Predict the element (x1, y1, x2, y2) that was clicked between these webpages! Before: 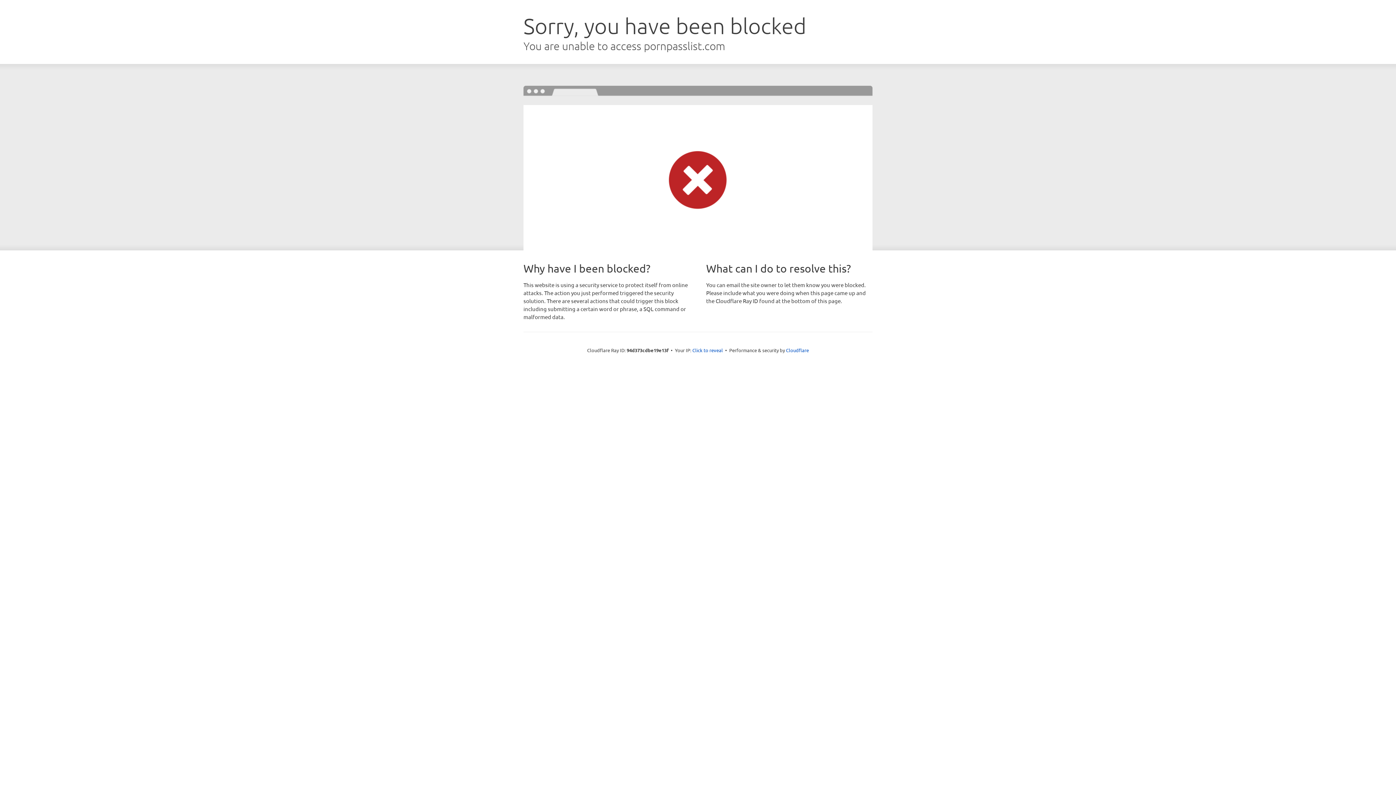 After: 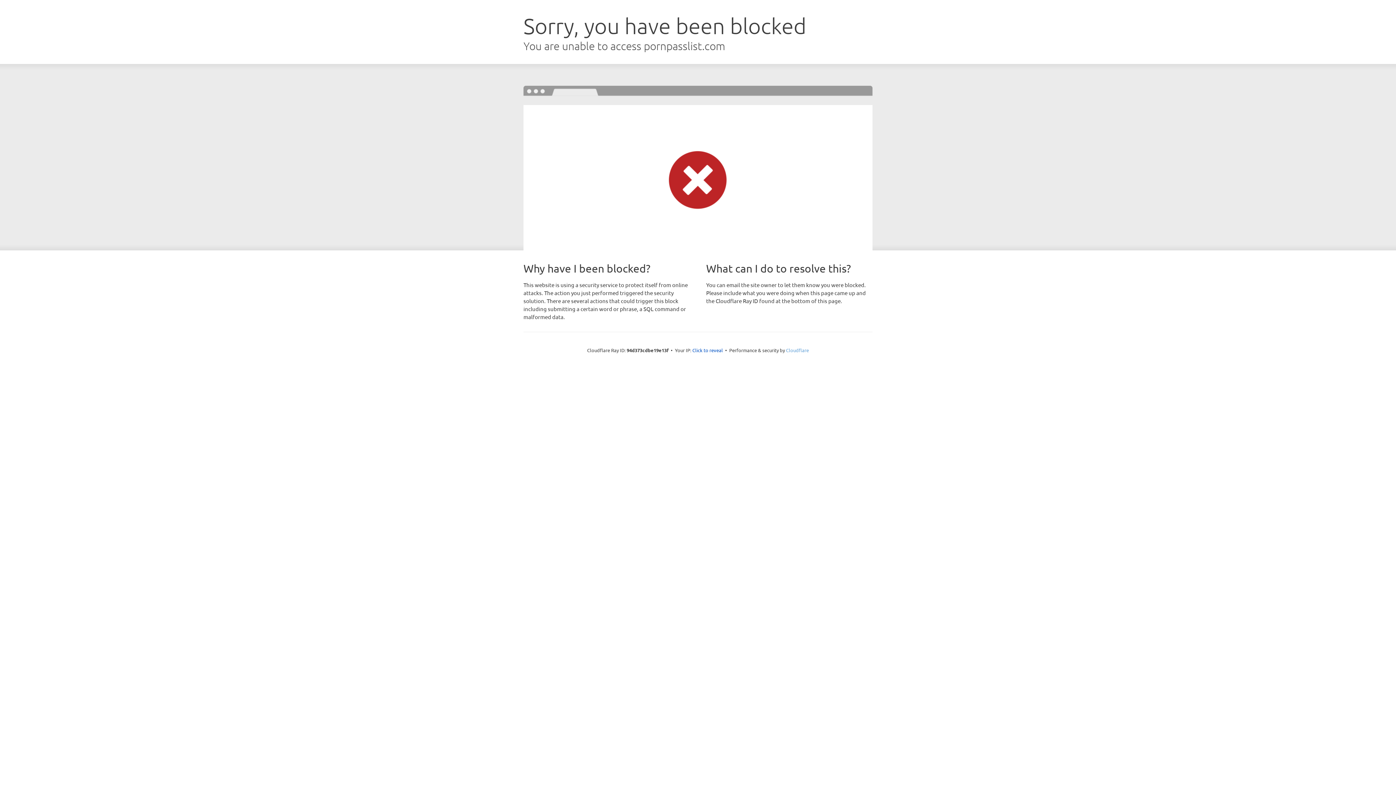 Action: bbox: (786, 347, 809, 353) label: Cloudflare